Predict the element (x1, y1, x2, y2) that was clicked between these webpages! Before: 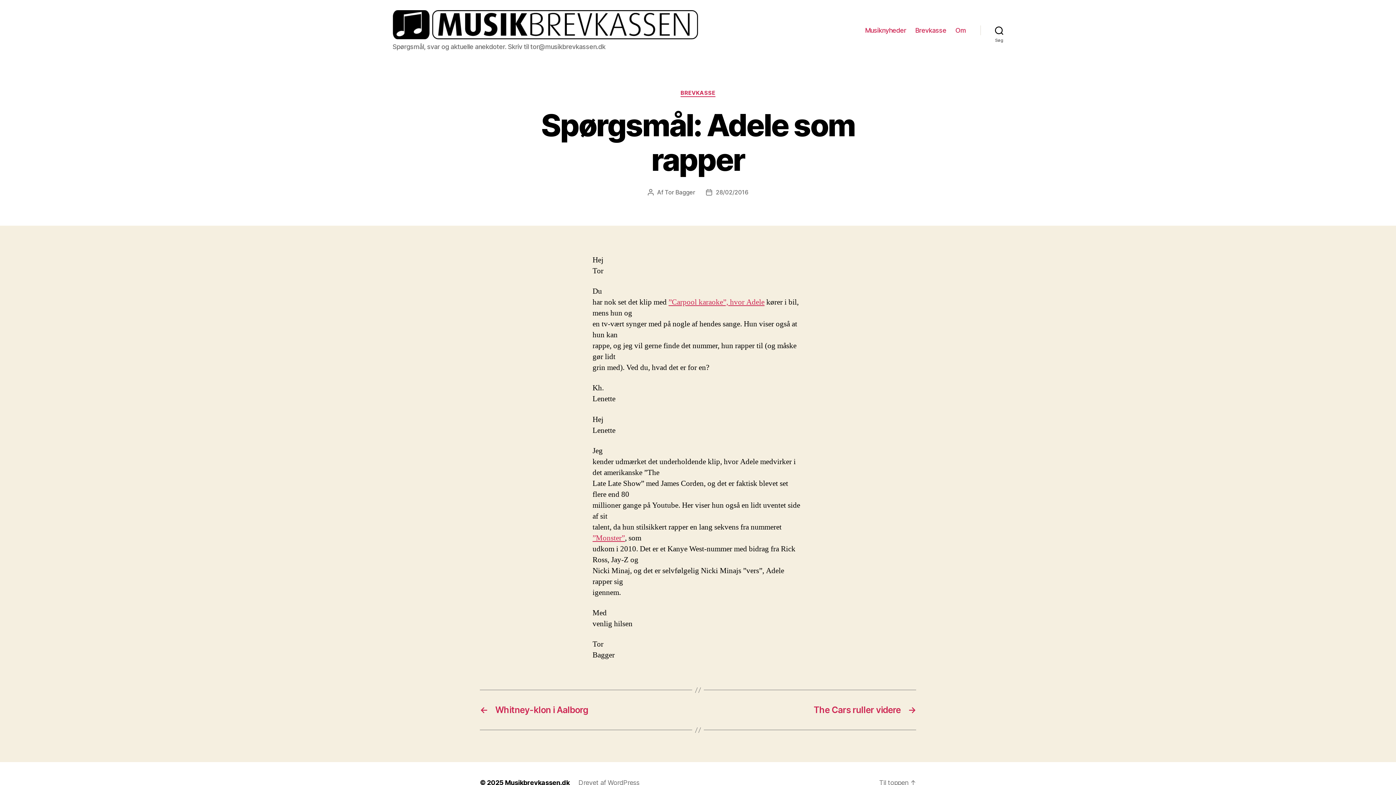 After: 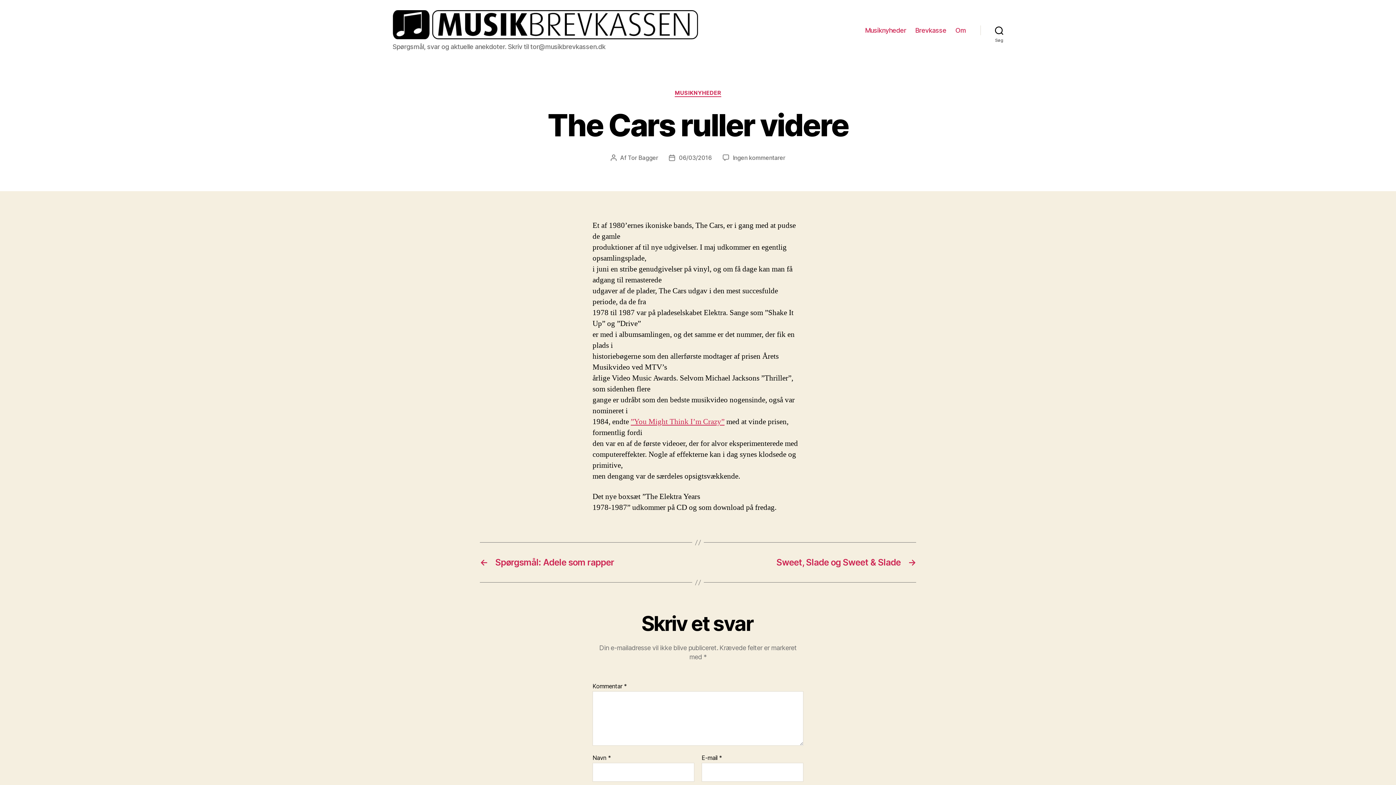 Action: bbox: (705, 705, 916, 715) label: →
The Cars ruller videre